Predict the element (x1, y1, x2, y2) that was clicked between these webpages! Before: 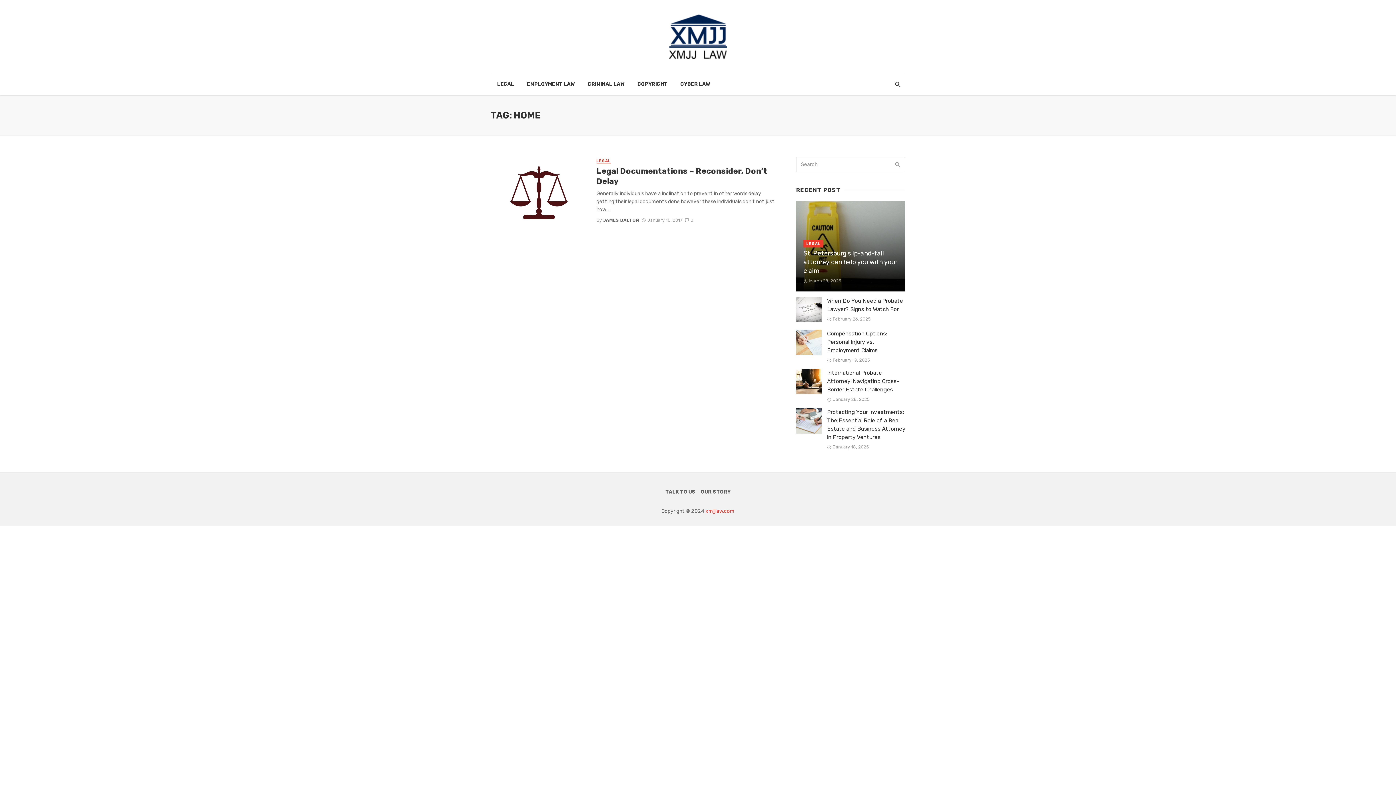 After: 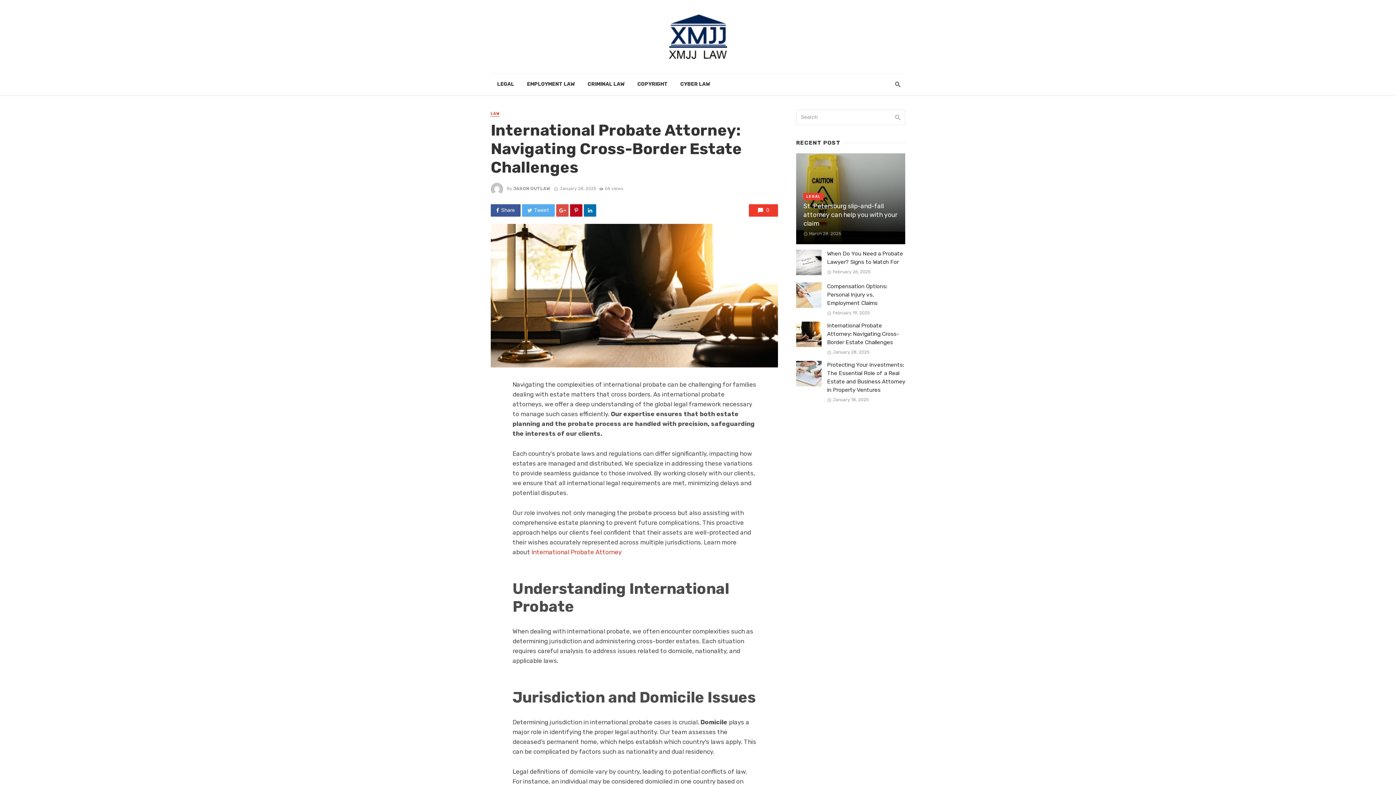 Action: bbox: (827, 369, 905, 394) label: International Probate Attorney: Navigating Cross-Border Estate Challenges